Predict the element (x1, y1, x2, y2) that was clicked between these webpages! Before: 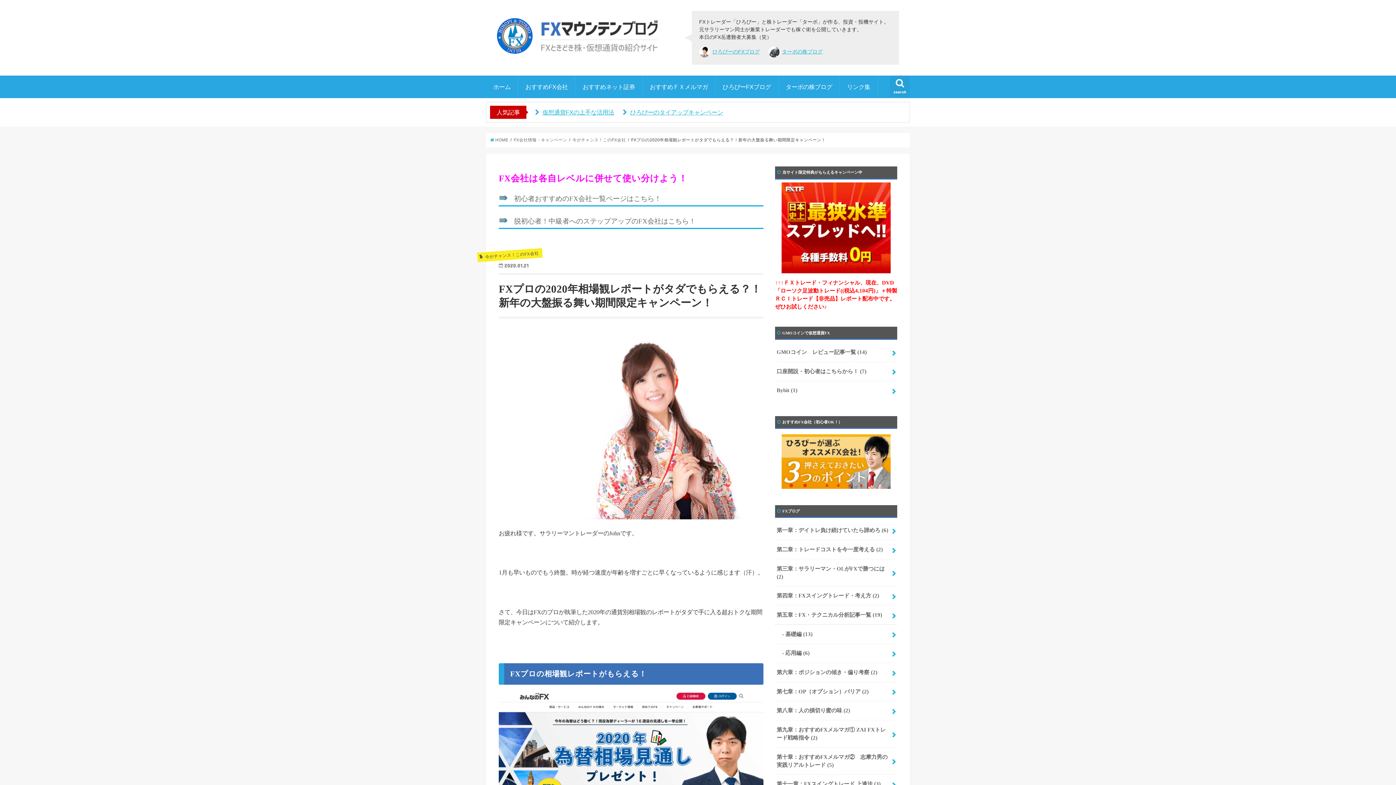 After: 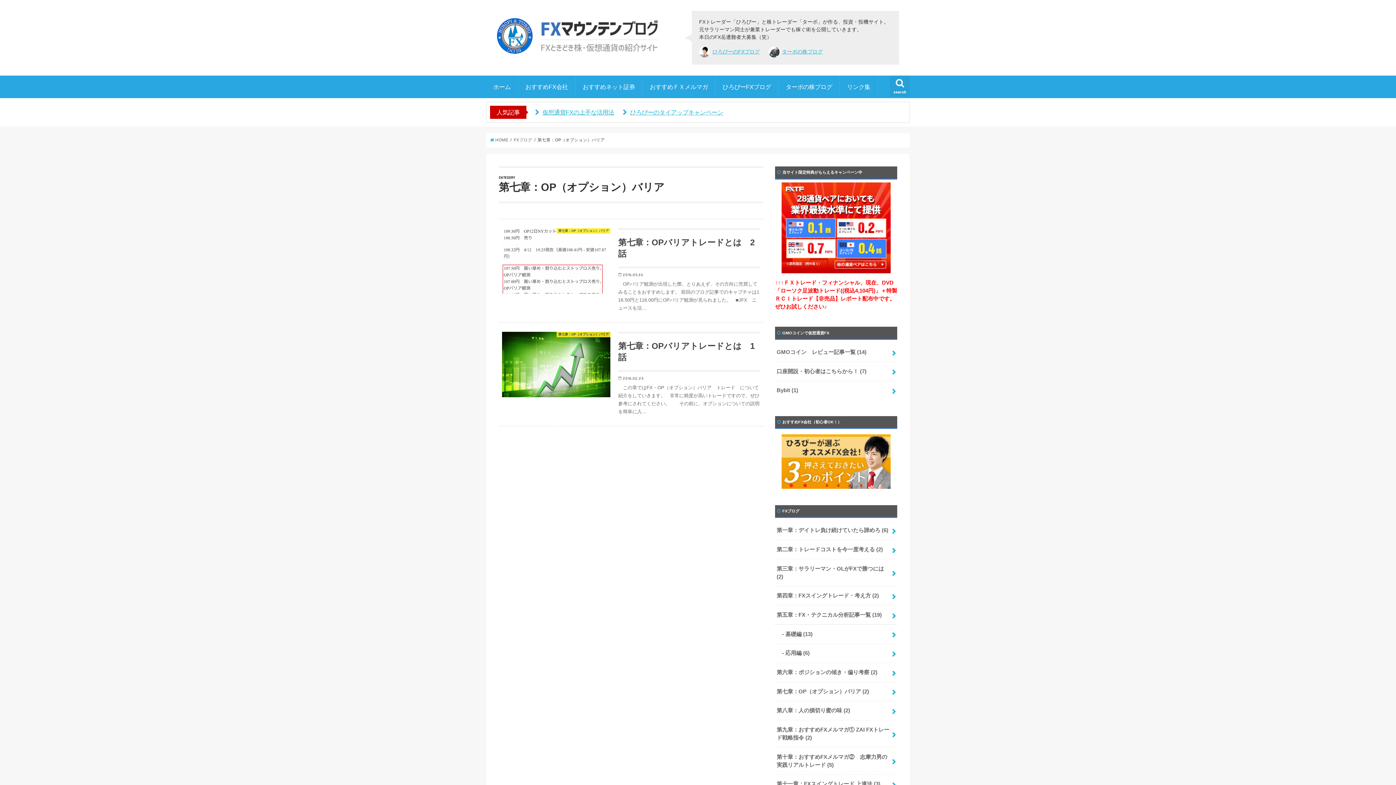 Action: label: 第七章：OP（オプション）バリア (2) bbox: (775, 682, 897, 701)